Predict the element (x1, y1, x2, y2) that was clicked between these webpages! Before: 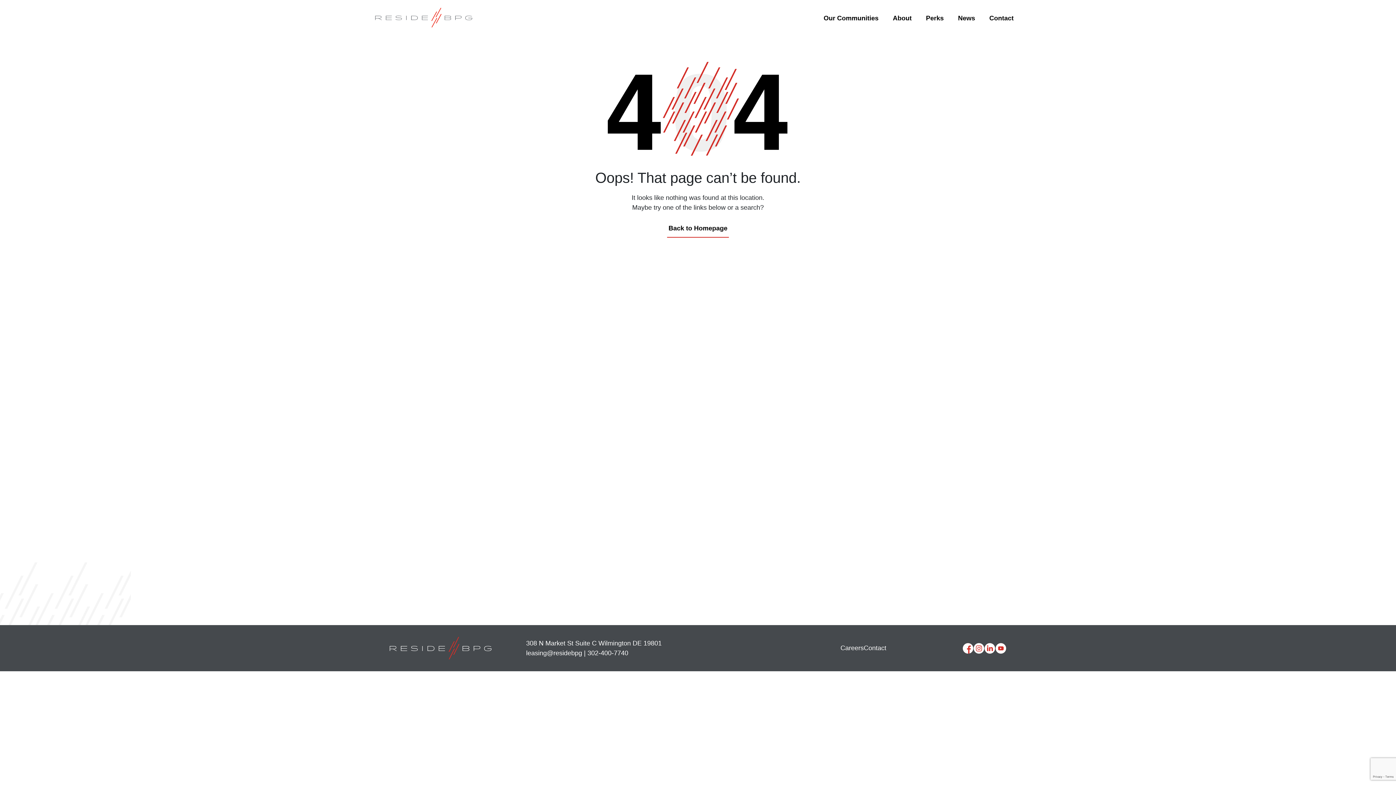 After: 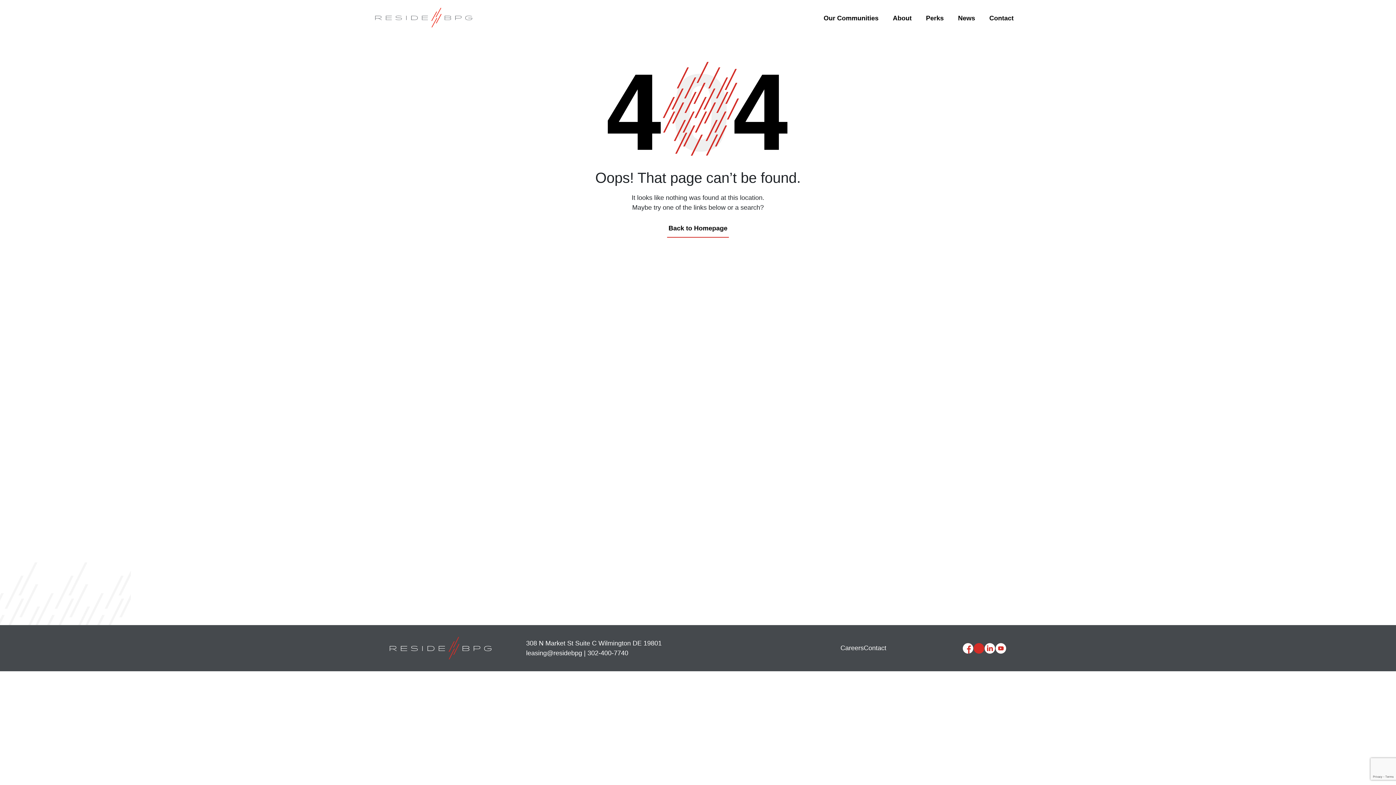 Action: bbox: (973, 643, 984, 654)